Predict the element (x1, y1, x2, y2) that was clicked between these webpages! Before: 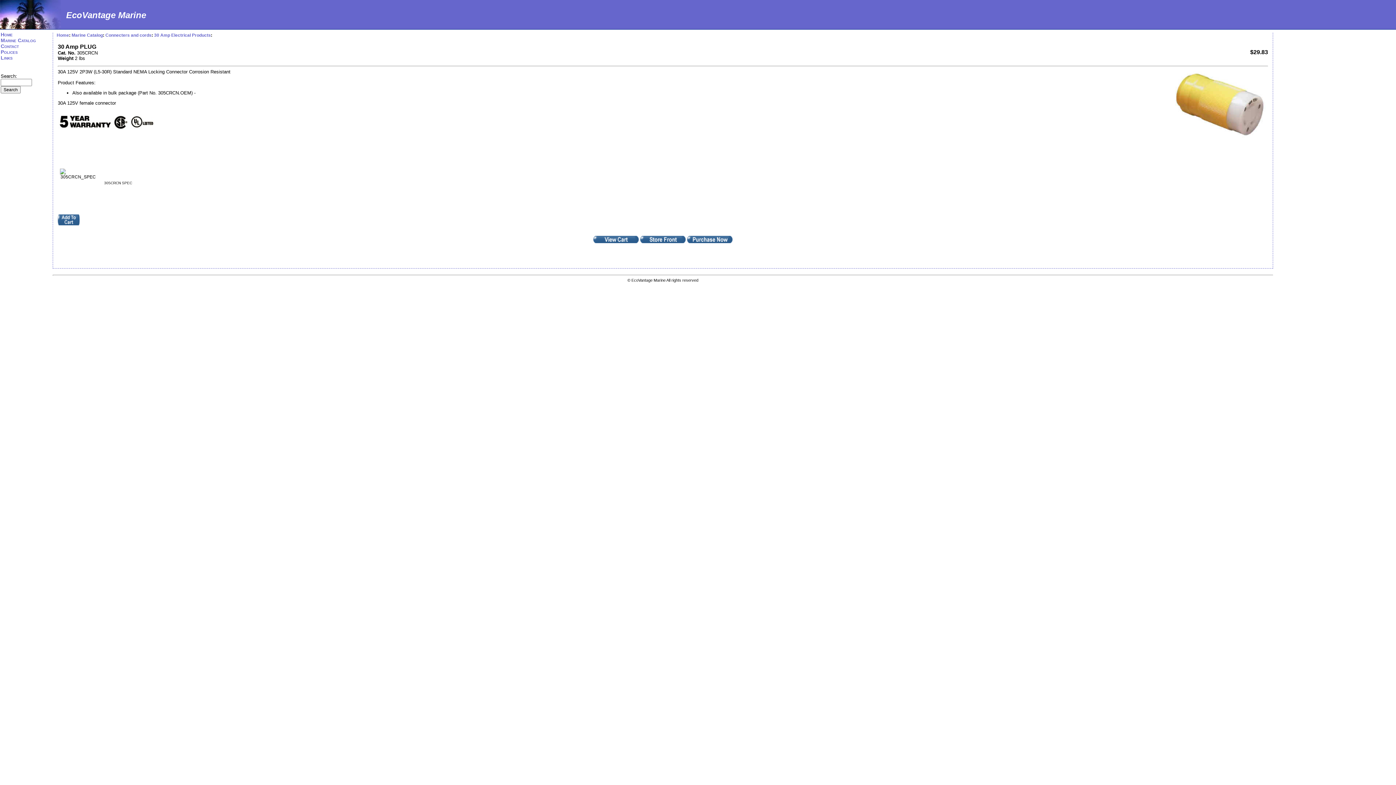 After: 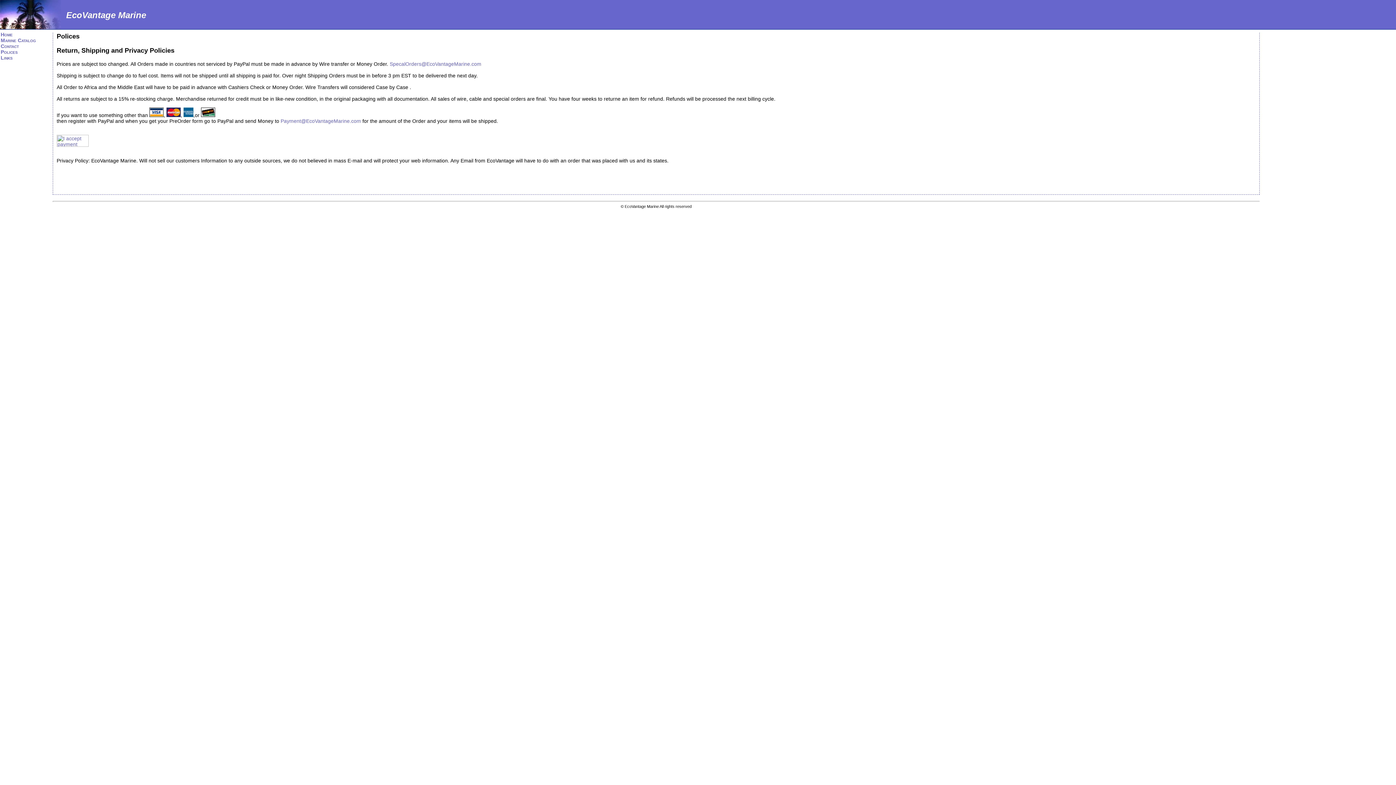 Action: label: Polices bbox: (0, 49, 17, 54)